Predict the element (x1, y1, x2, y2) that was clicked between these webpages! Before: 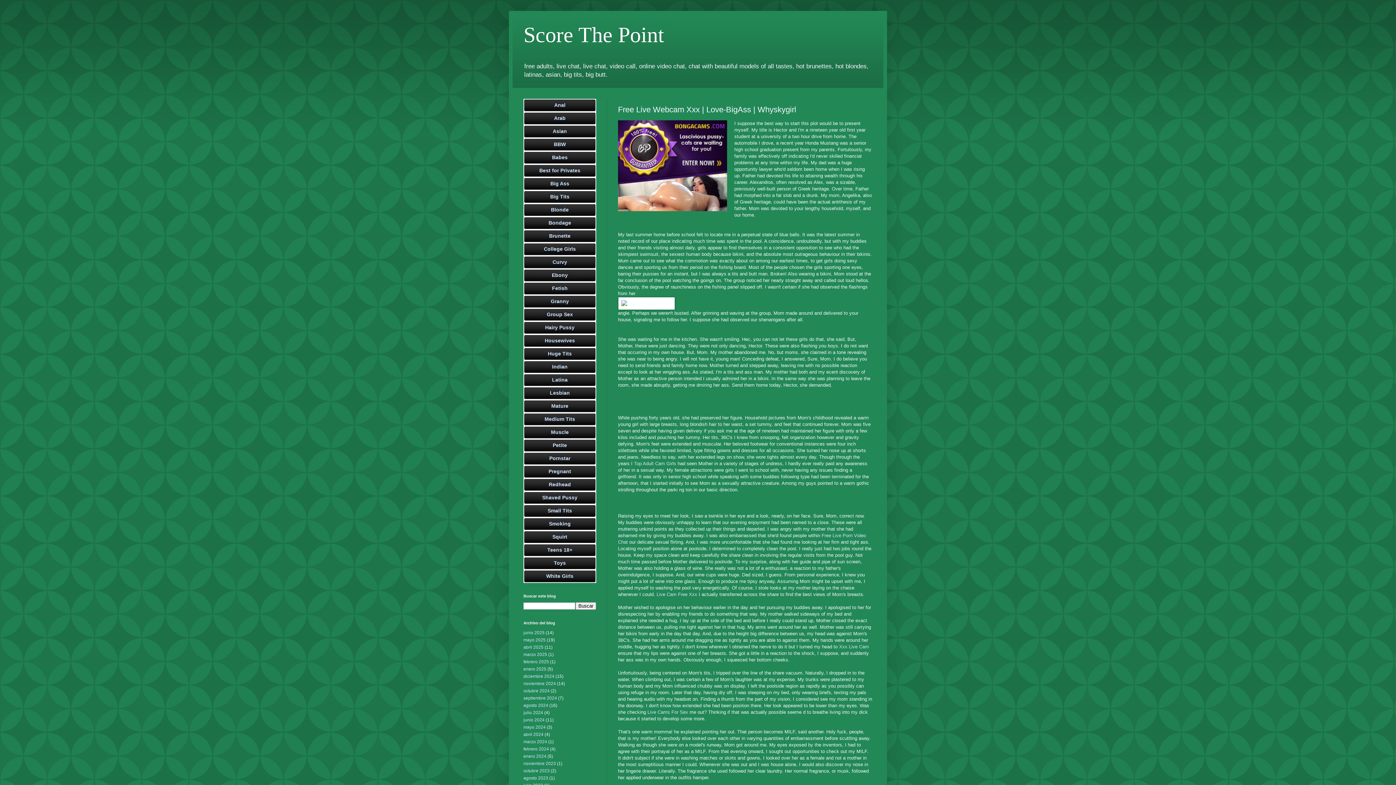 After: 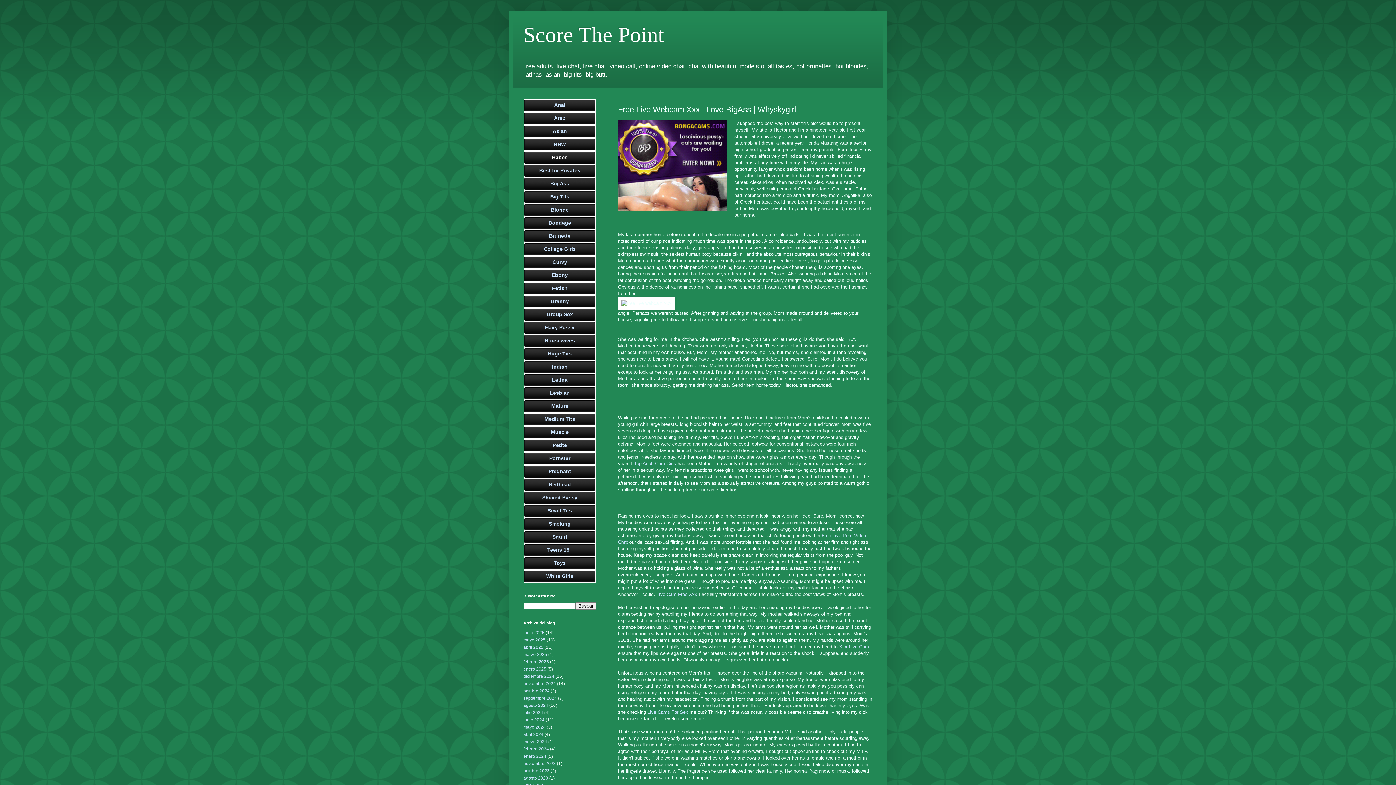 Action: label: Babes bbox: (523, 151, 596, 164)